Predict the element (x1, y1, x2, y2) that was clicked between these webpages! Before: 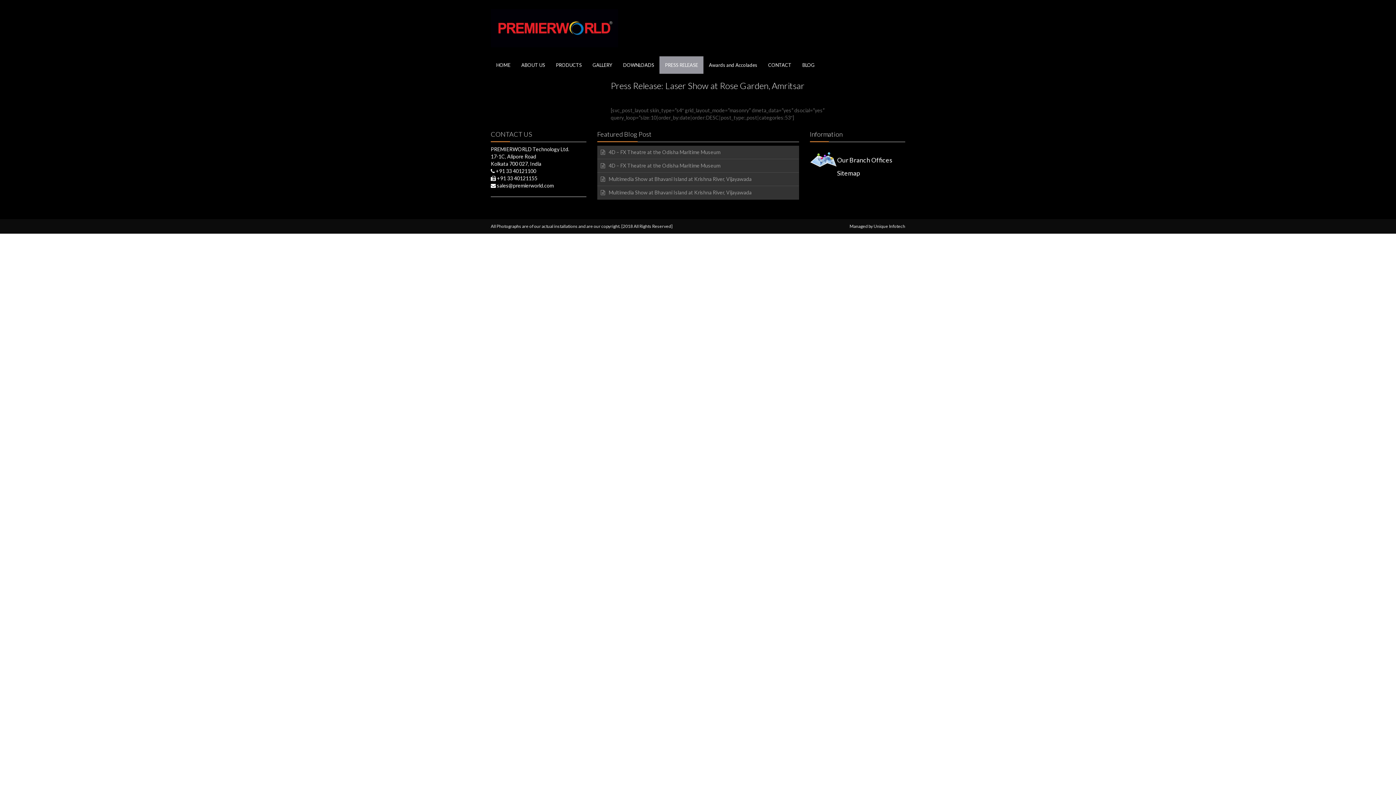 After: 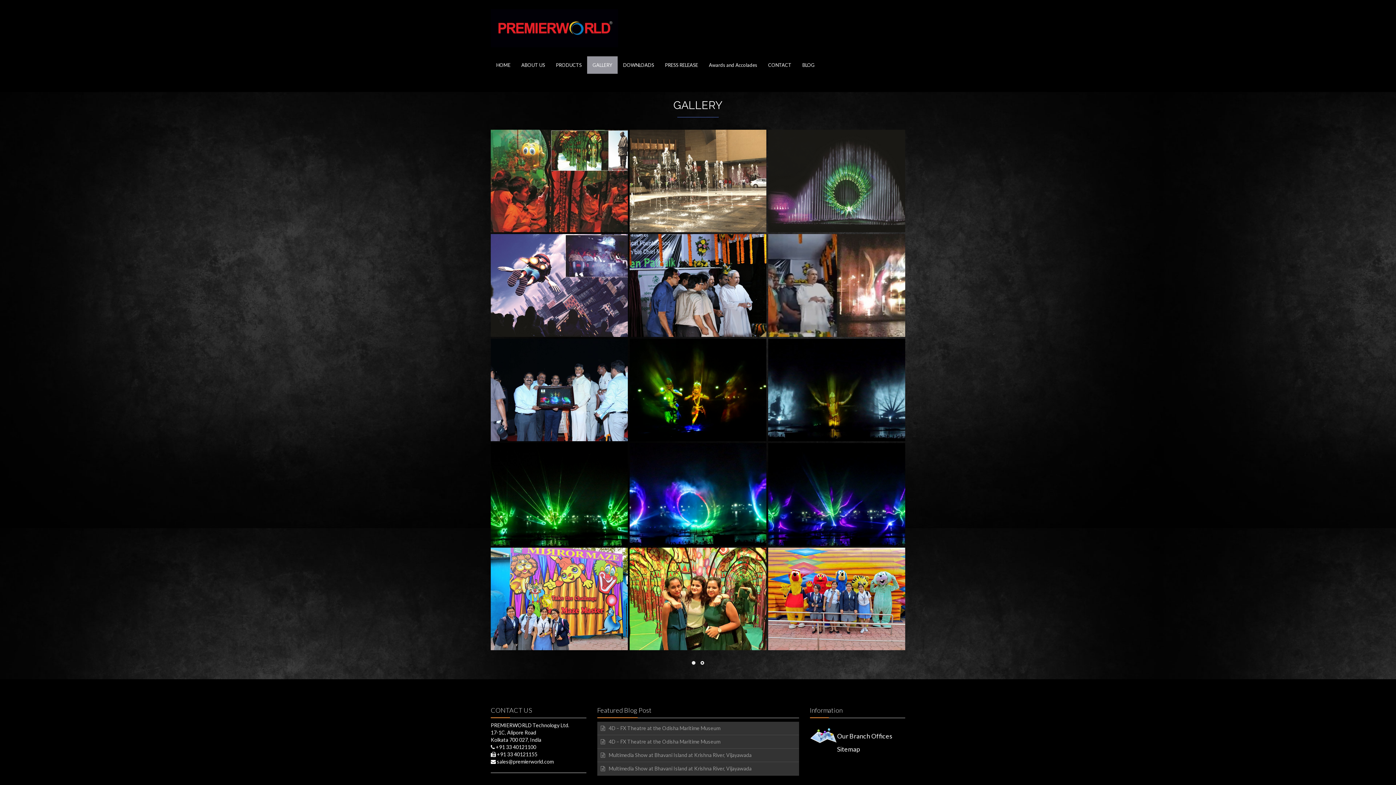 Action: bbox: (587, 56, 617, 73) label: GALLERY